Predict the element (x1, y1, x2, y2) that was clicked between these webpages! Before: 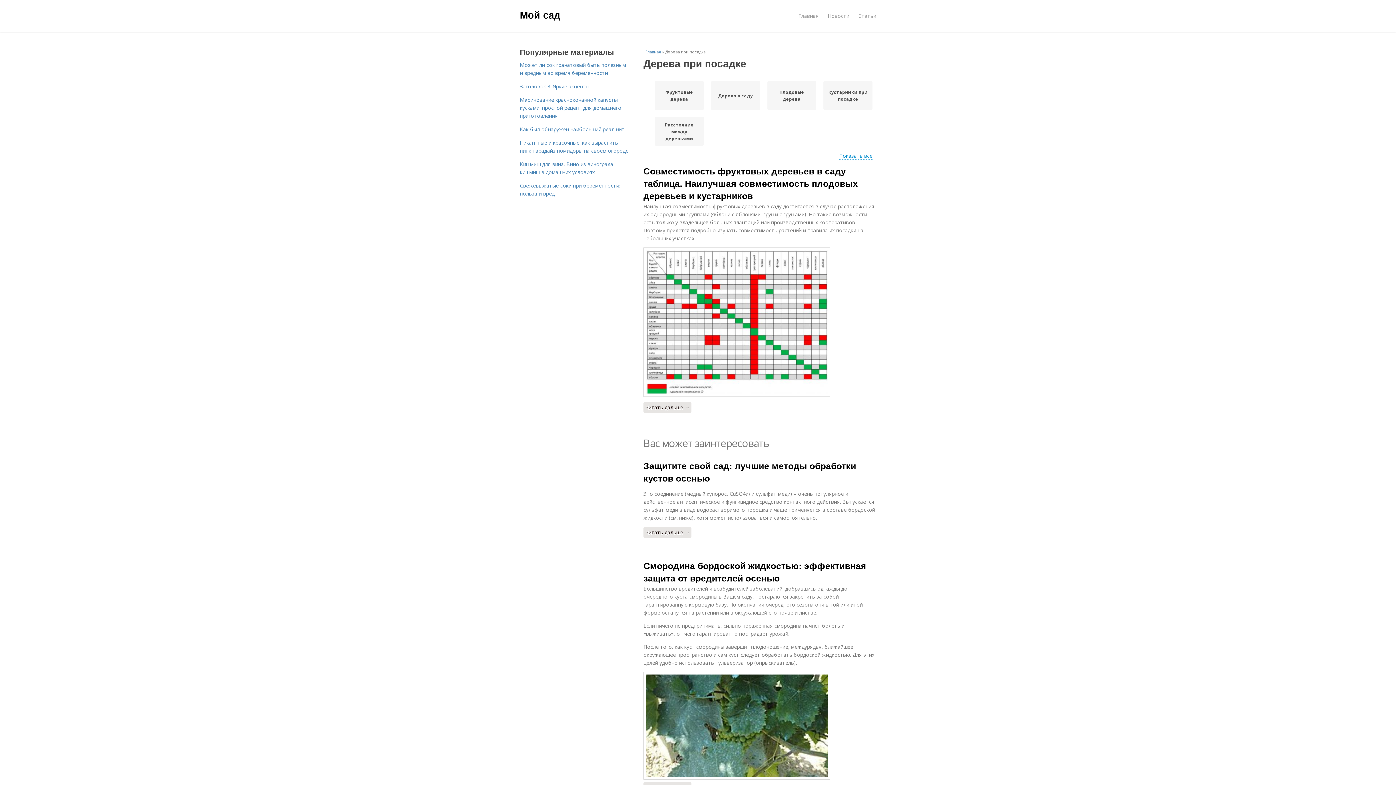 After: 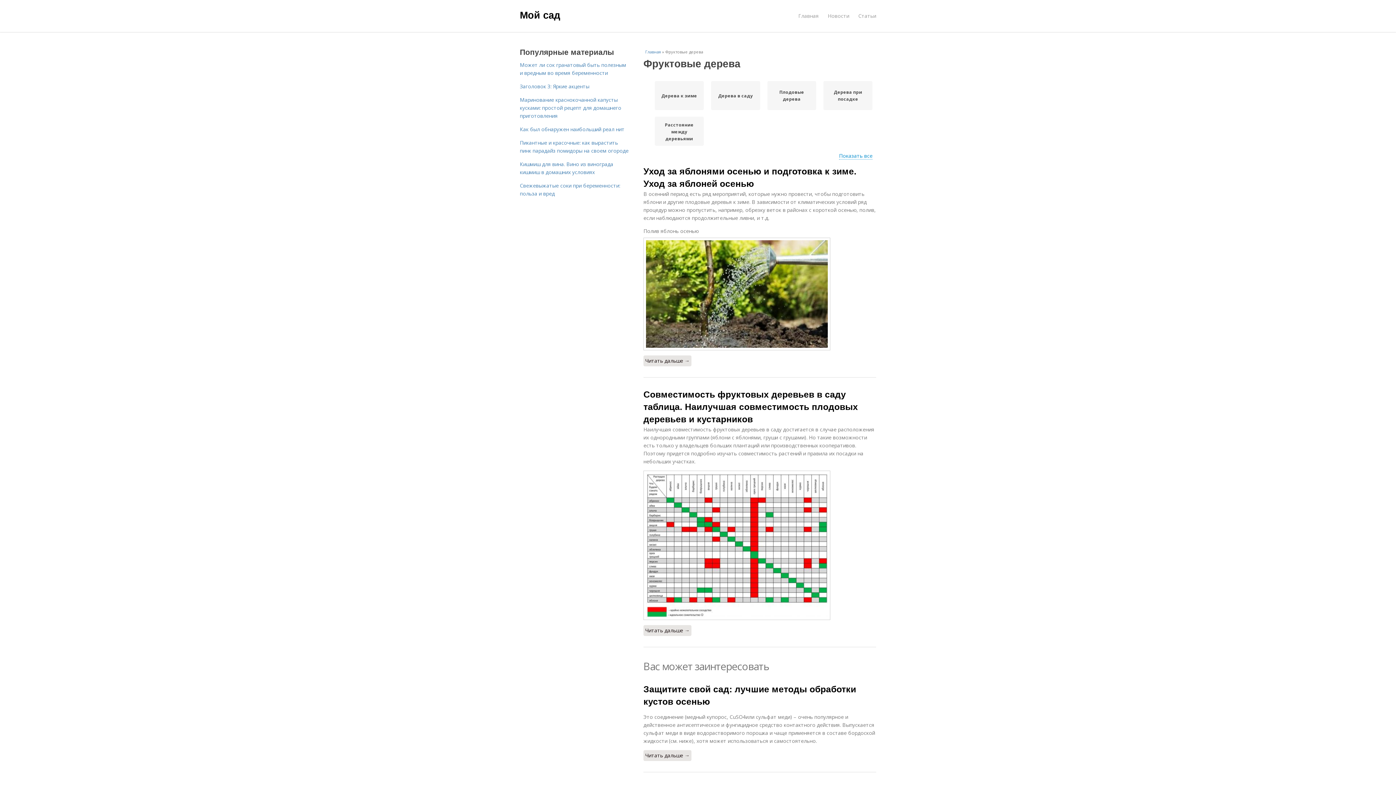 Action: bbox: (658, 88, 700, 102) label: Фруктовые дерева